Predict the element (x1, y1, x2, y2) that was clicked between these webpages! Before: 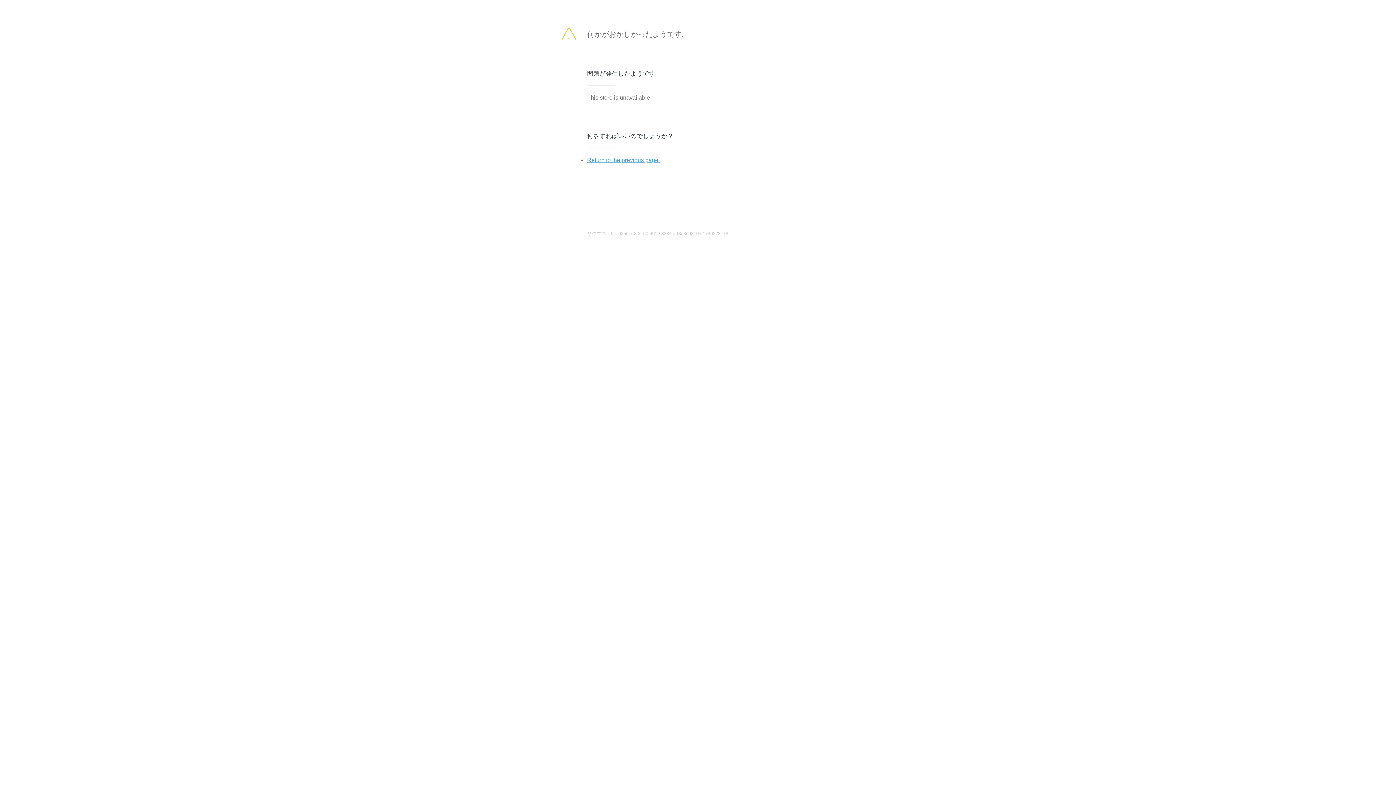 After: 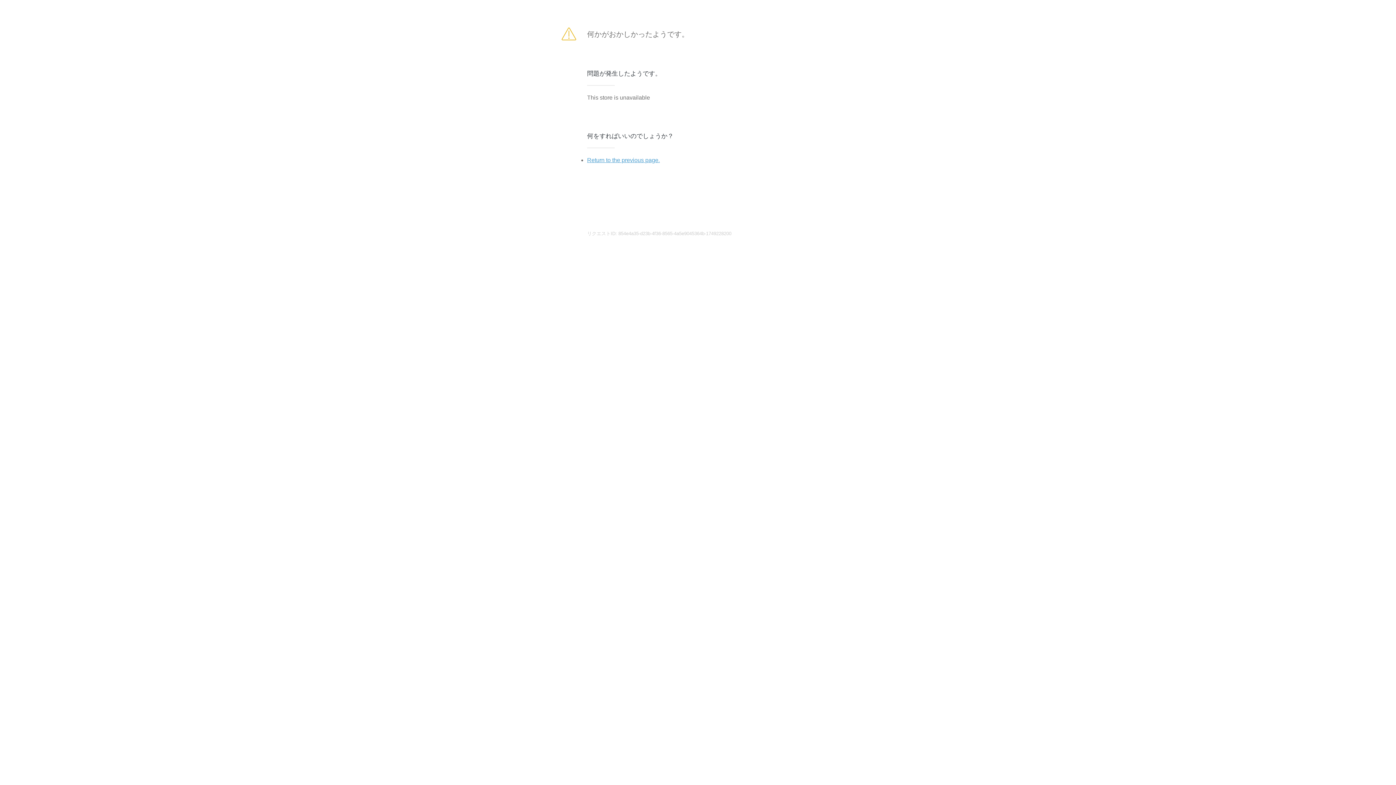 Action: label: Return to the previous page. bbox: (587, 157, 660, 163)